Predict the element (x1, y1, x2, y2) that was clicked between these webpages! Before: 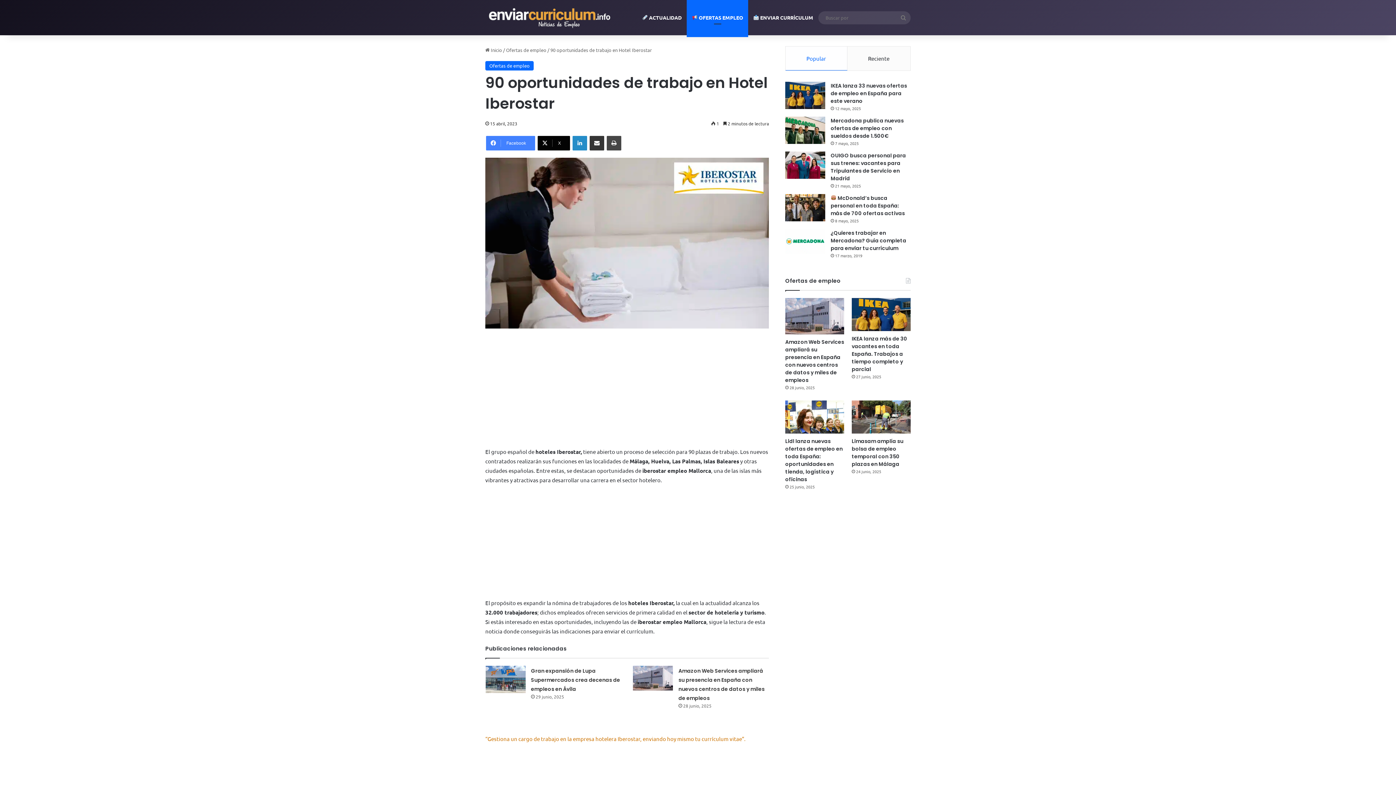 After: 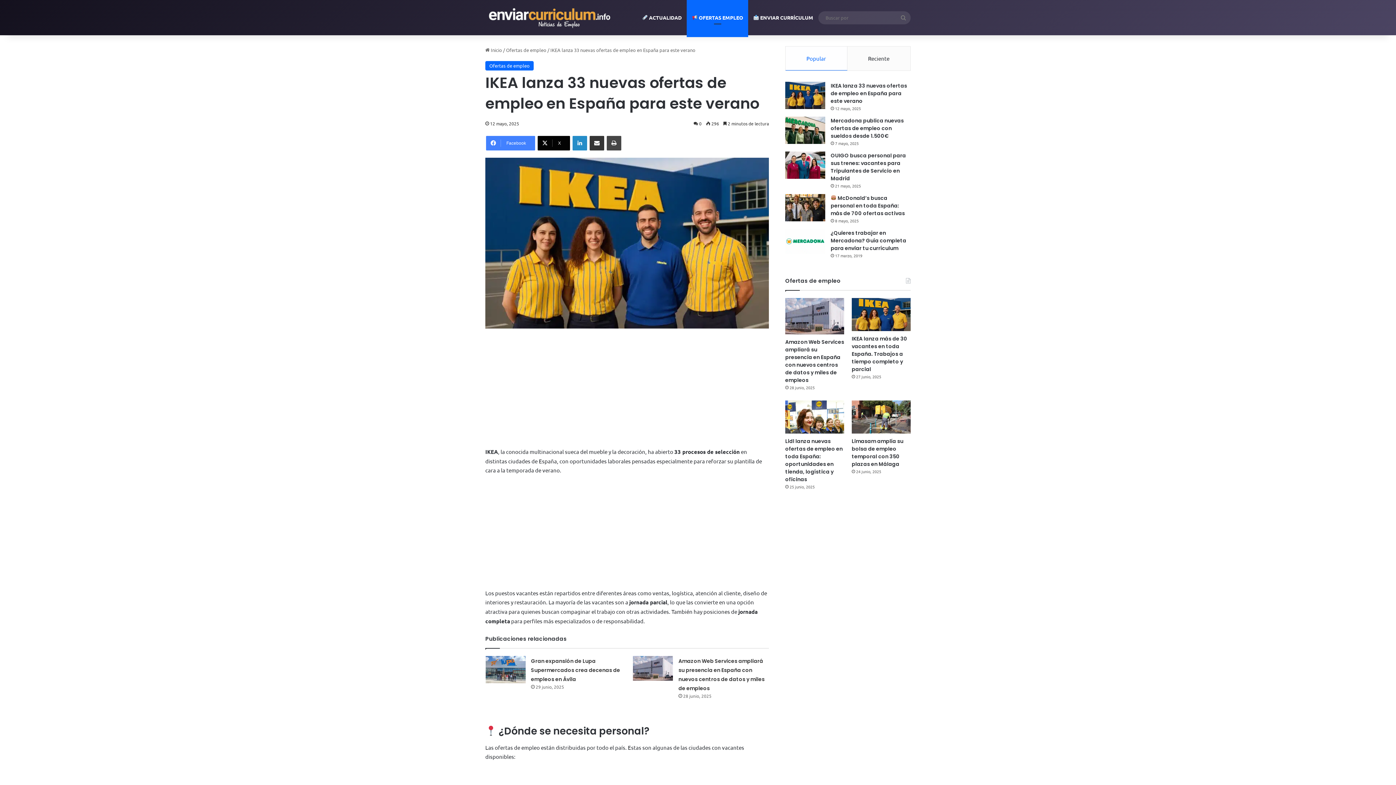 Action: bbox: (830, 82, 907, 104) label: IKEA lanza 33 nuevas ofertas de empleo en España para este verano